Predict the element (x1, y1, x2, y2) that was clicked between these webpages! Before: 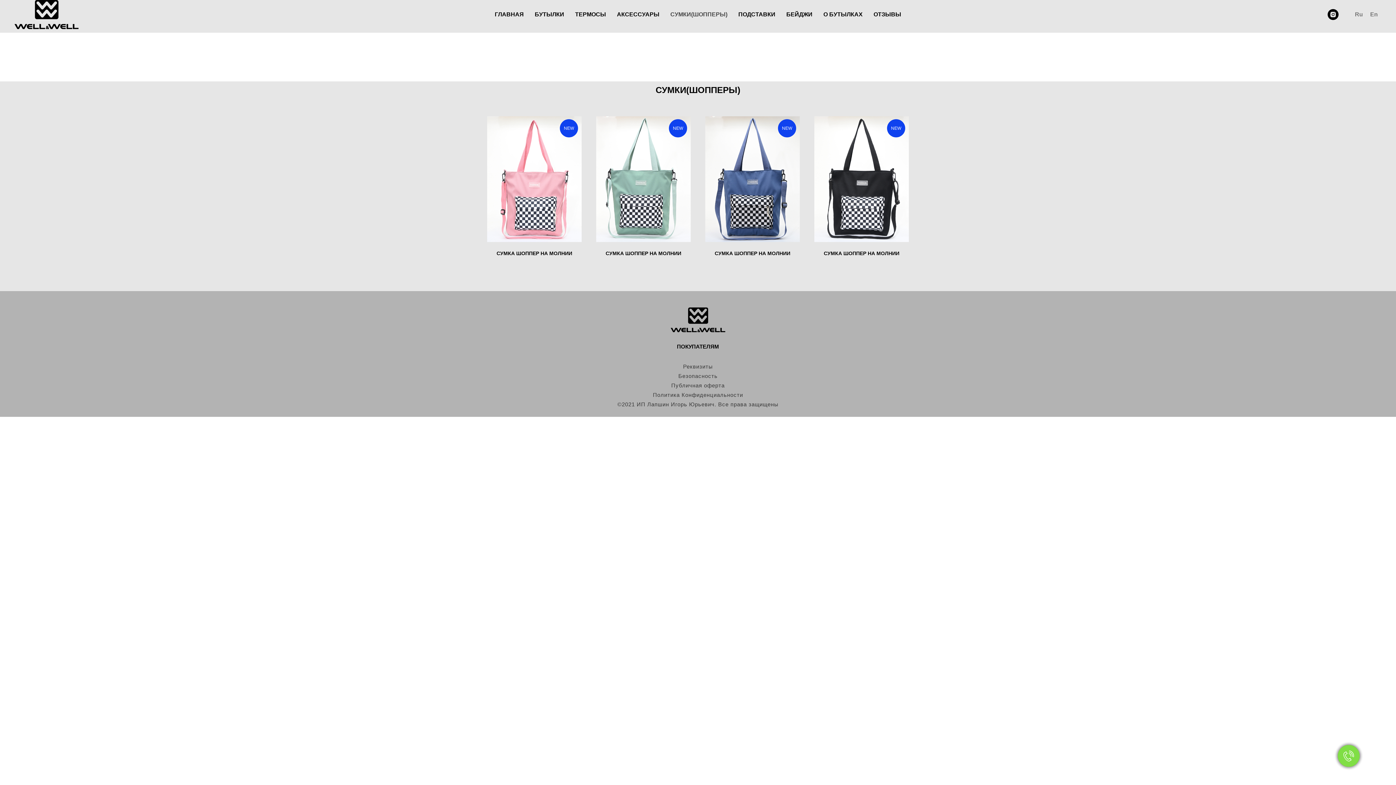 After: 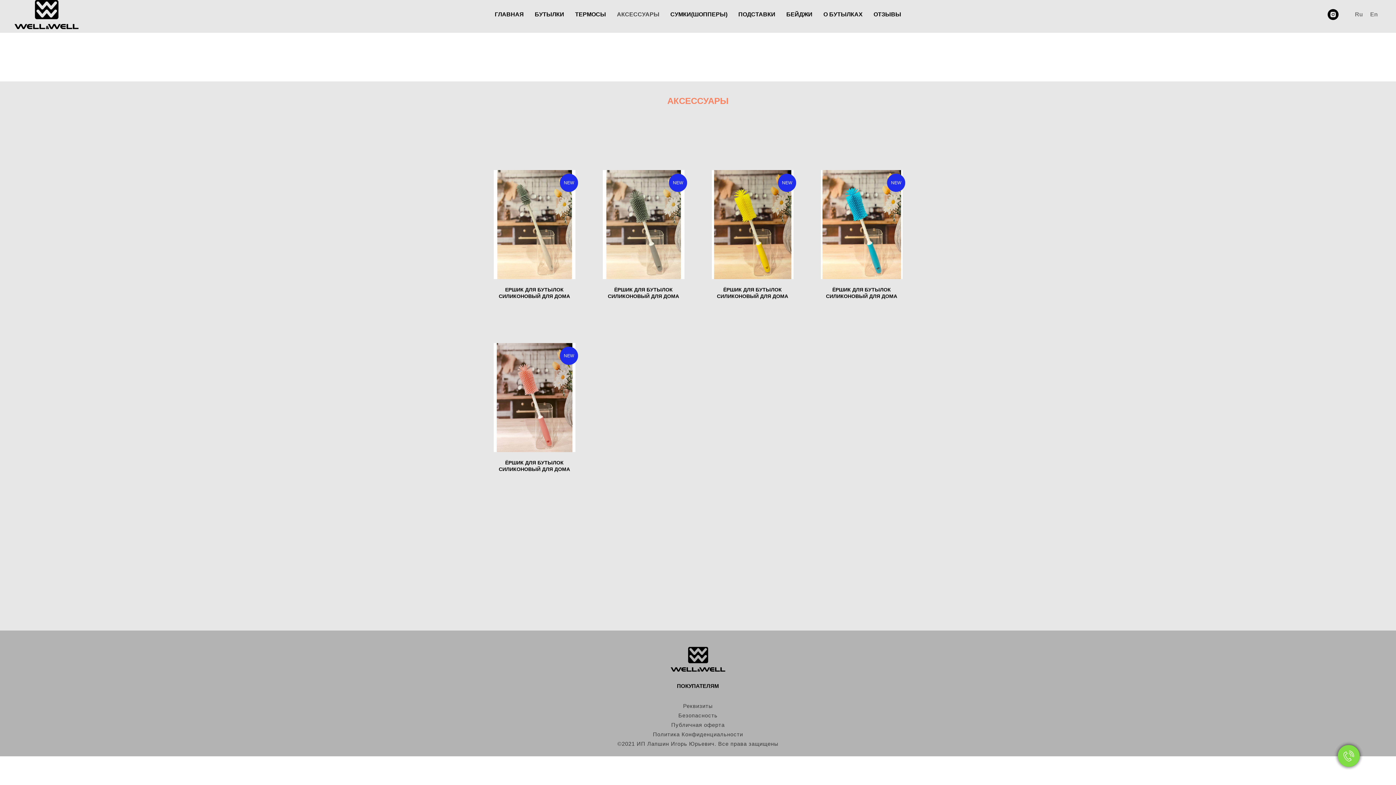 Action: bbox: (617, 11, 659, 17) label: АКСЕССУАРЫ